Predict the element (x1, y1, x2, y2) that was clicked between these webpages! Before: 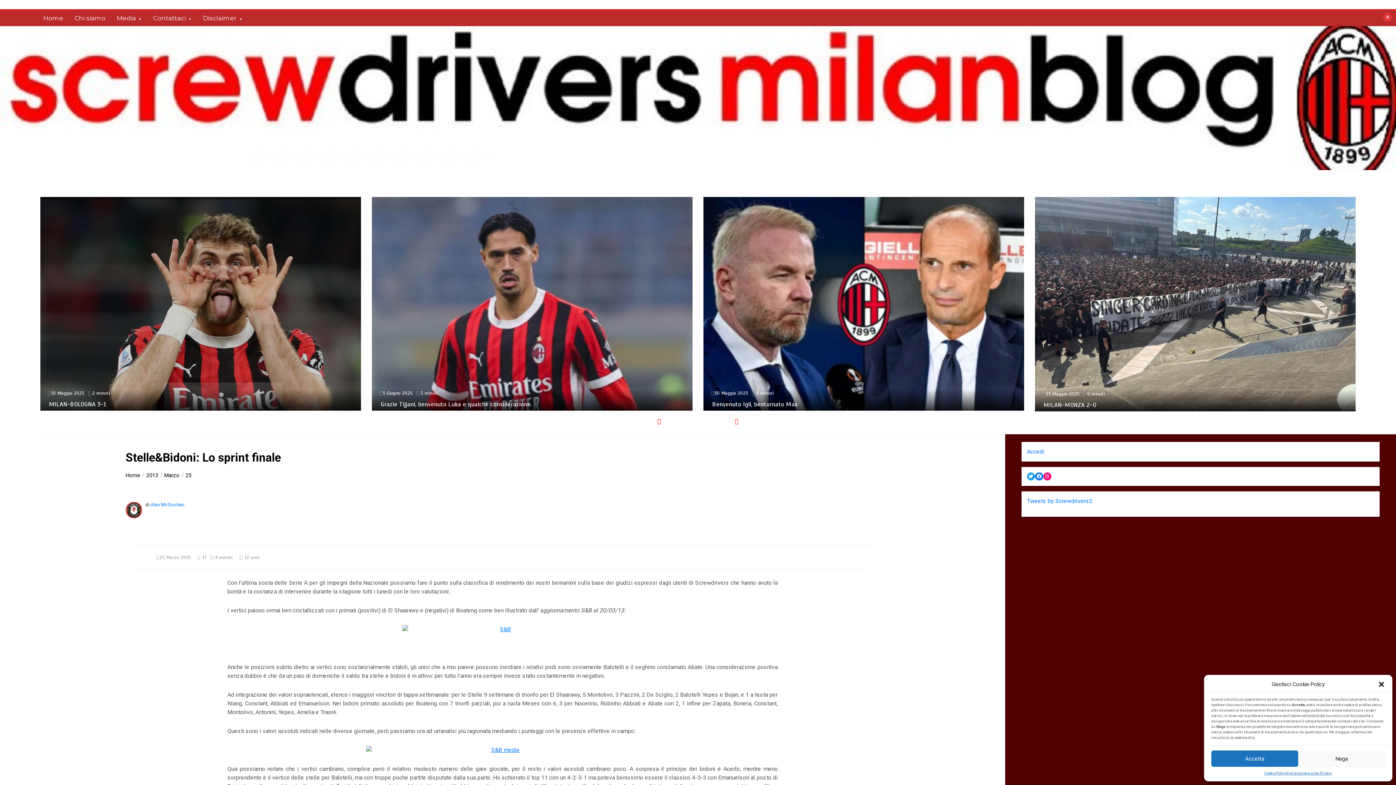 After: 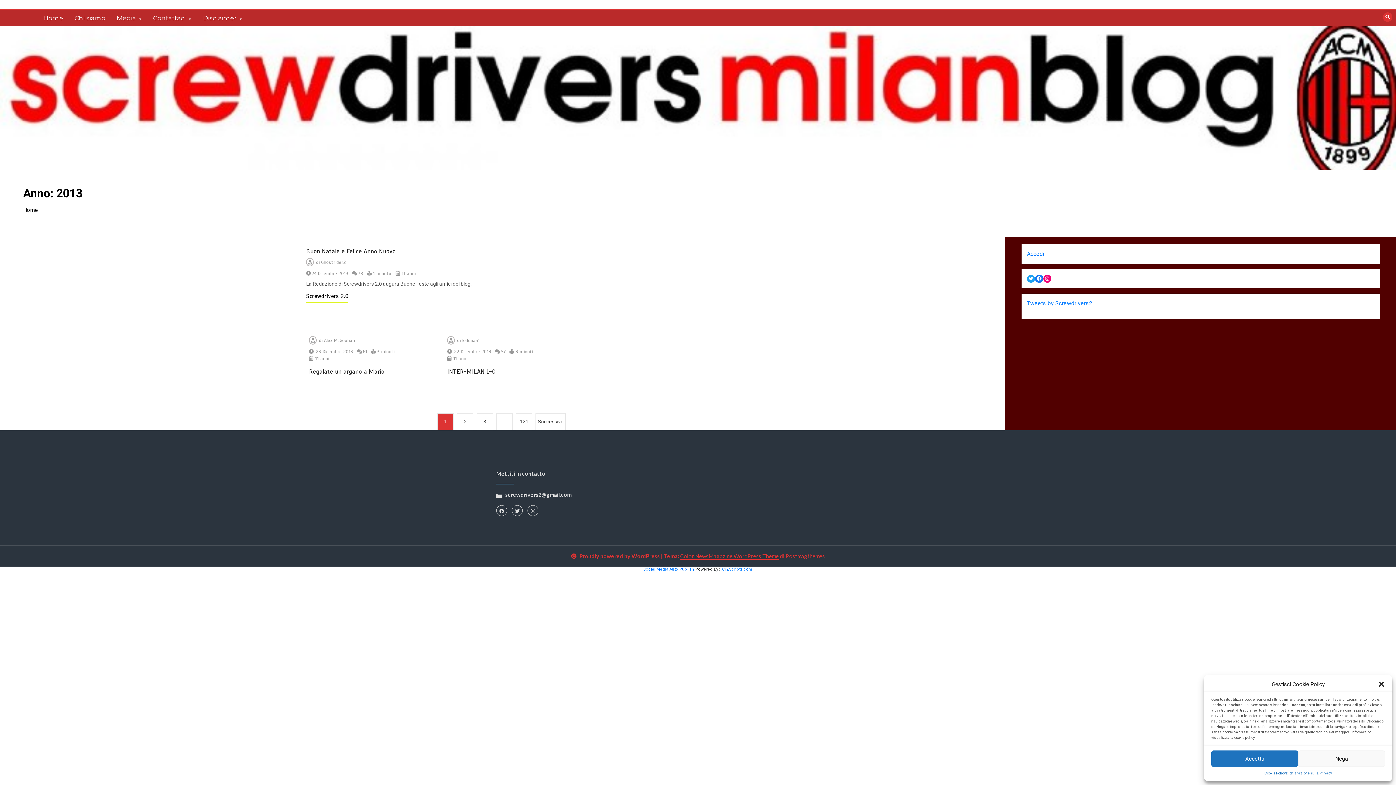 Action: bbox: (146, 472, 158, 478) label: 2013